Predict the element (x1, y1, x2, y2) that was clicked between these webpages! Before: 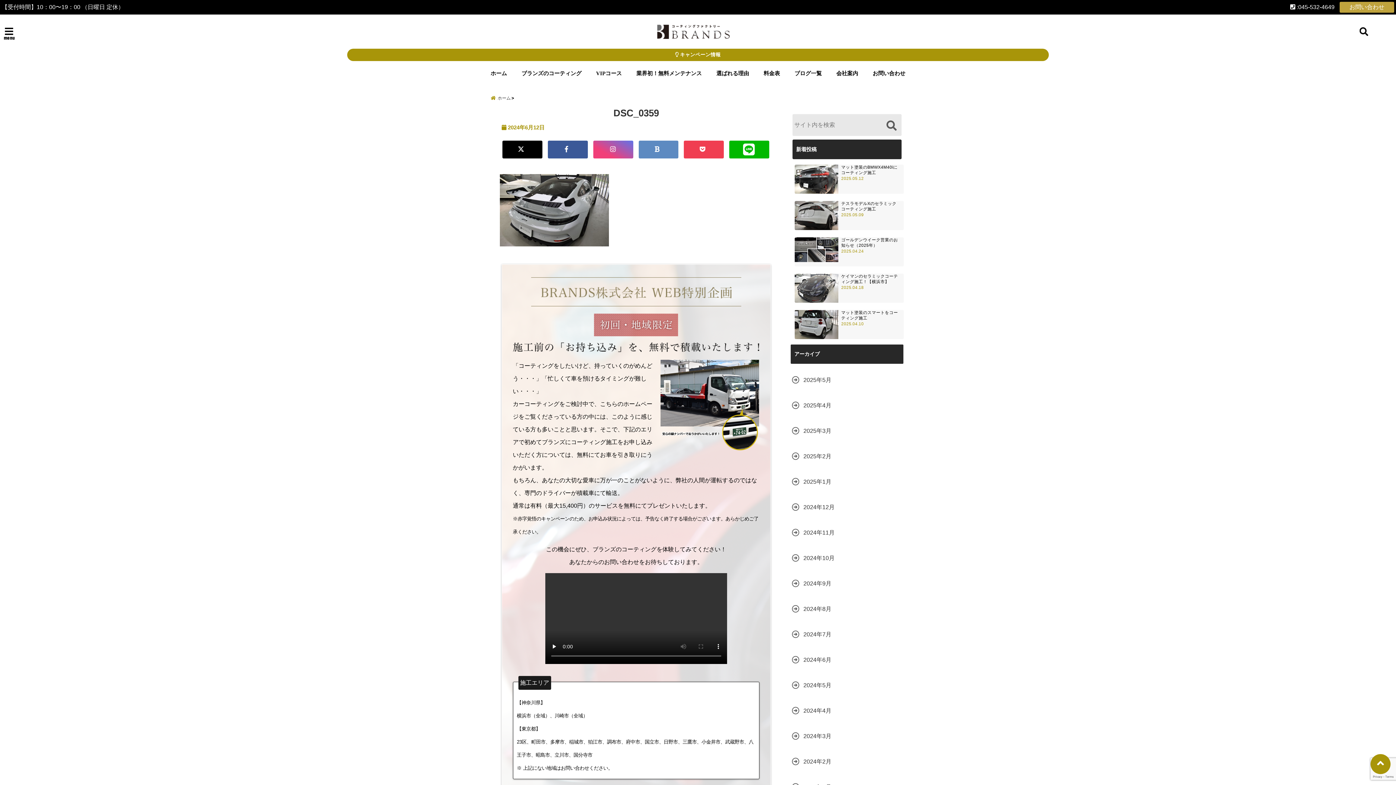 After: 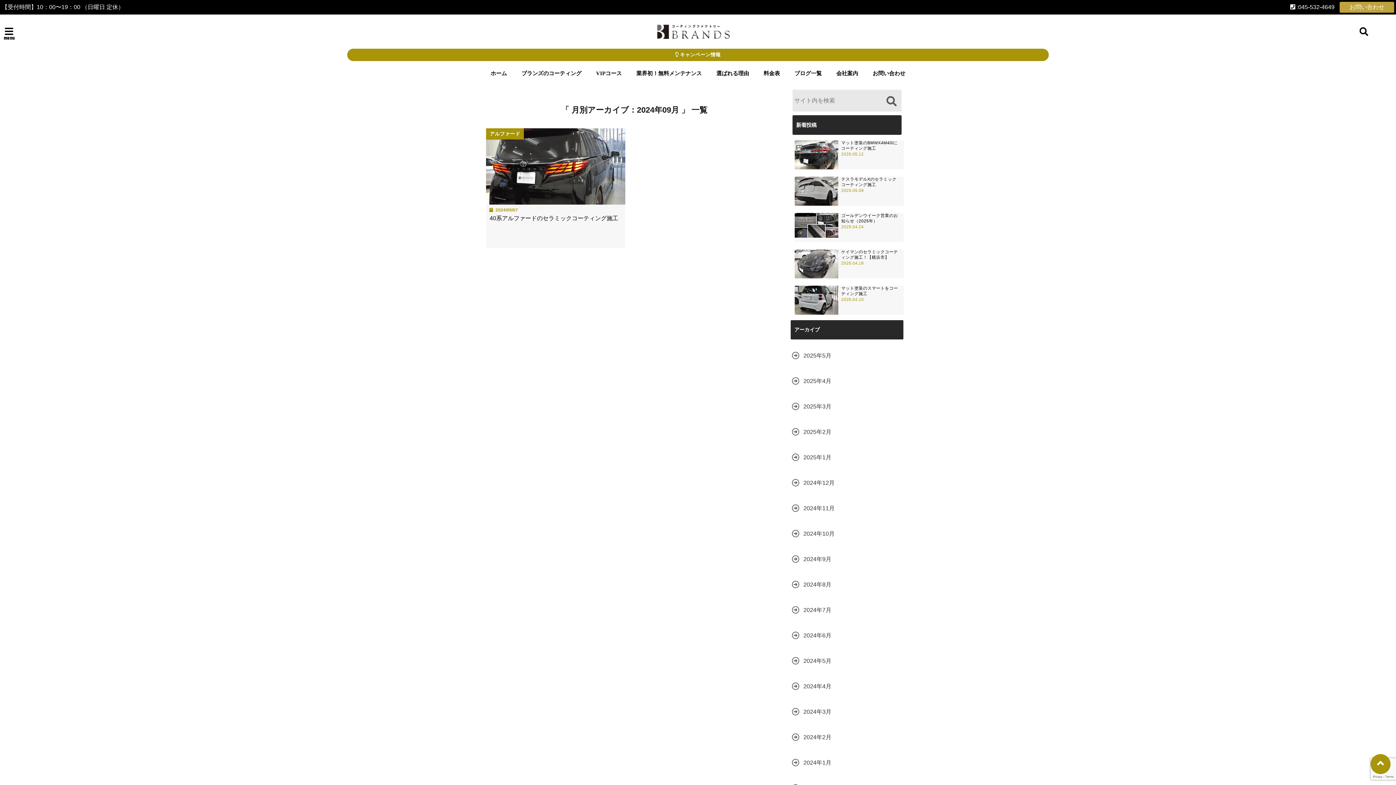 Action: label: 2024年9月 bbox: (790, 576, 833, 591)